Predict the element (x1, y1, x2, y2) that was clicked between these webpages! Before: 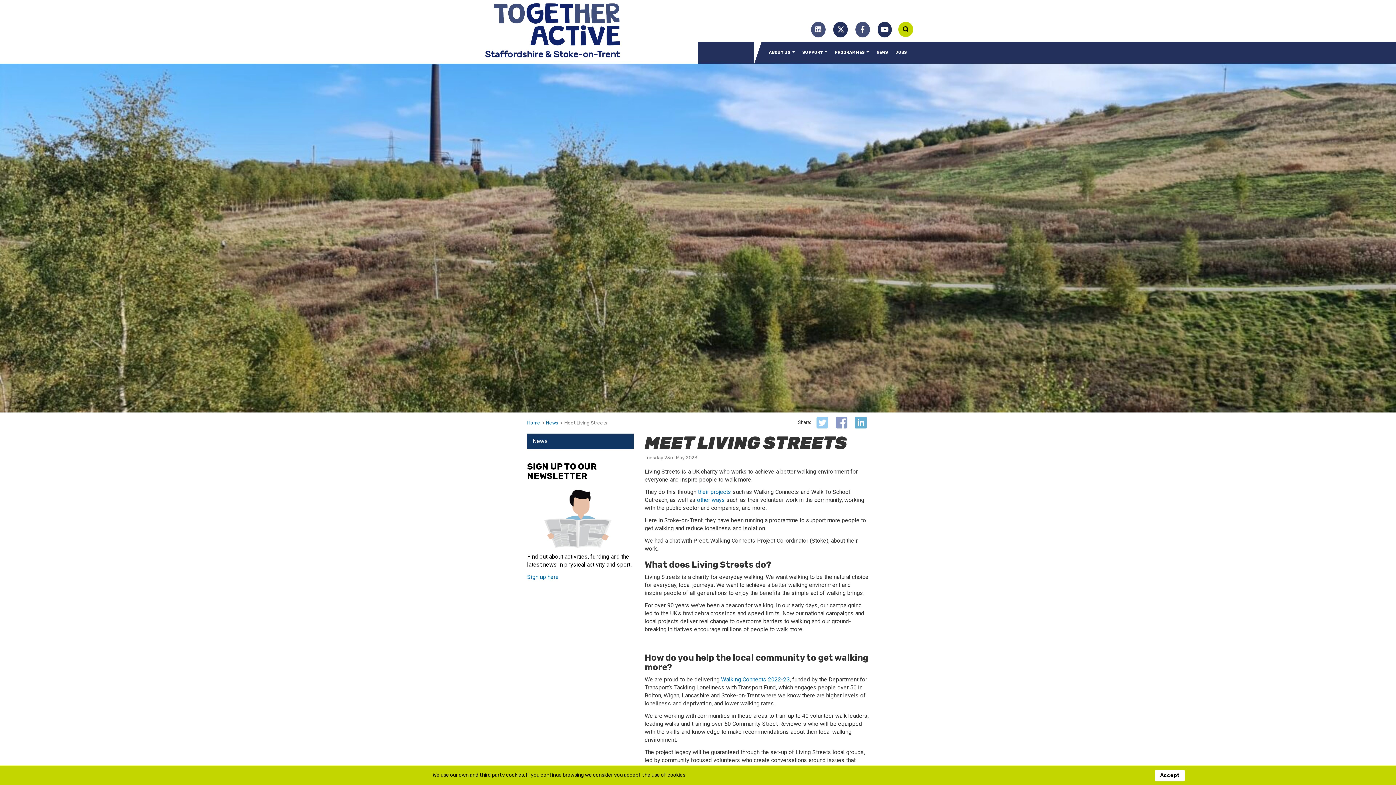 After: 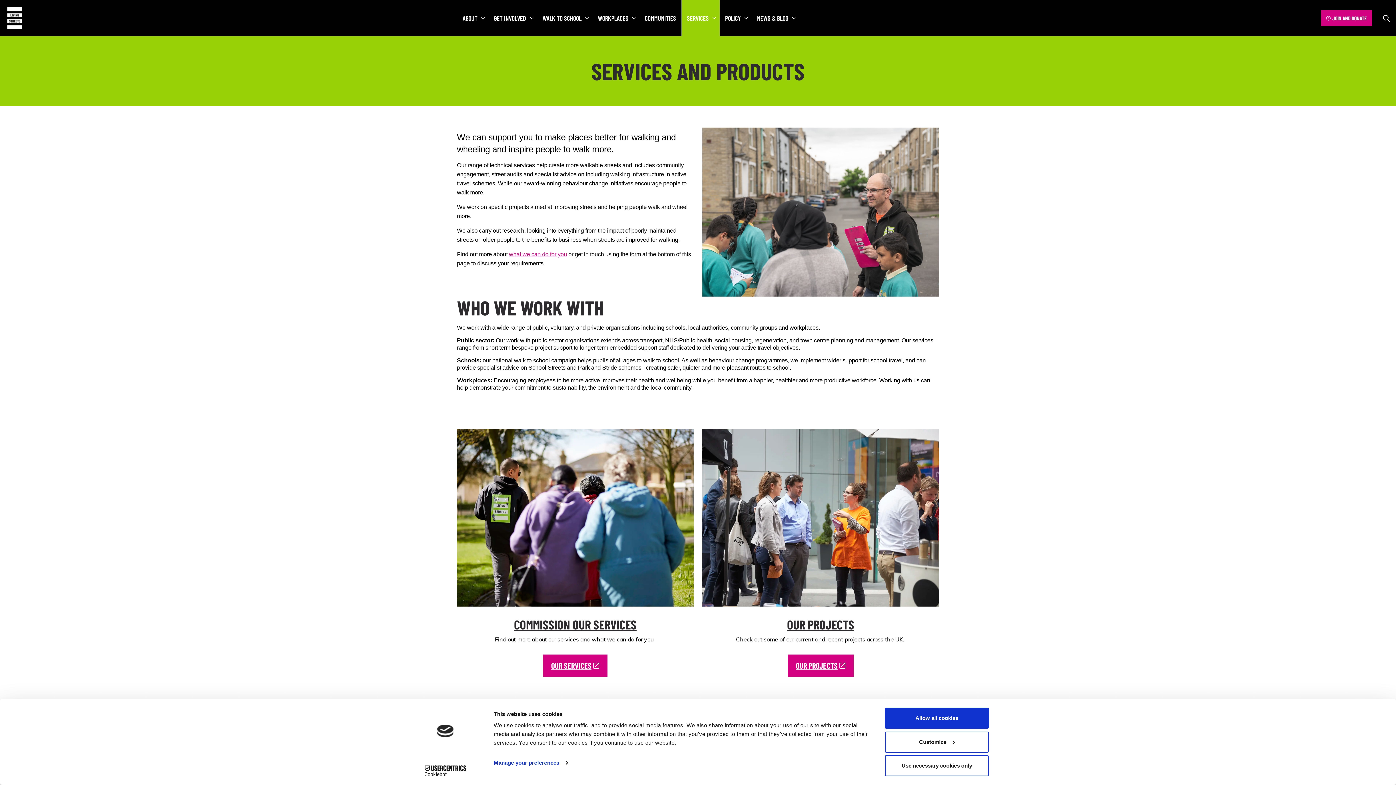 Action: label: their projects bbox: (697, 488, 731, 495)